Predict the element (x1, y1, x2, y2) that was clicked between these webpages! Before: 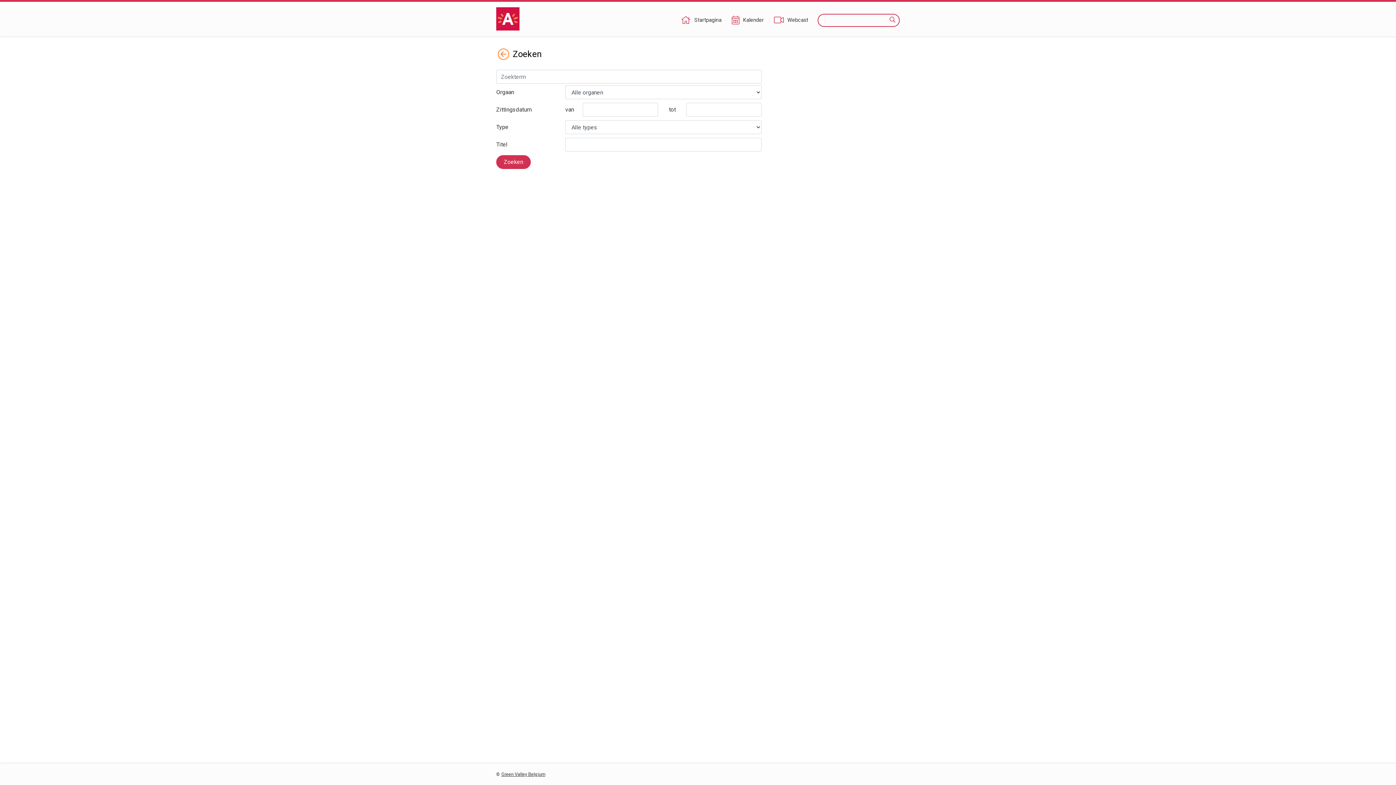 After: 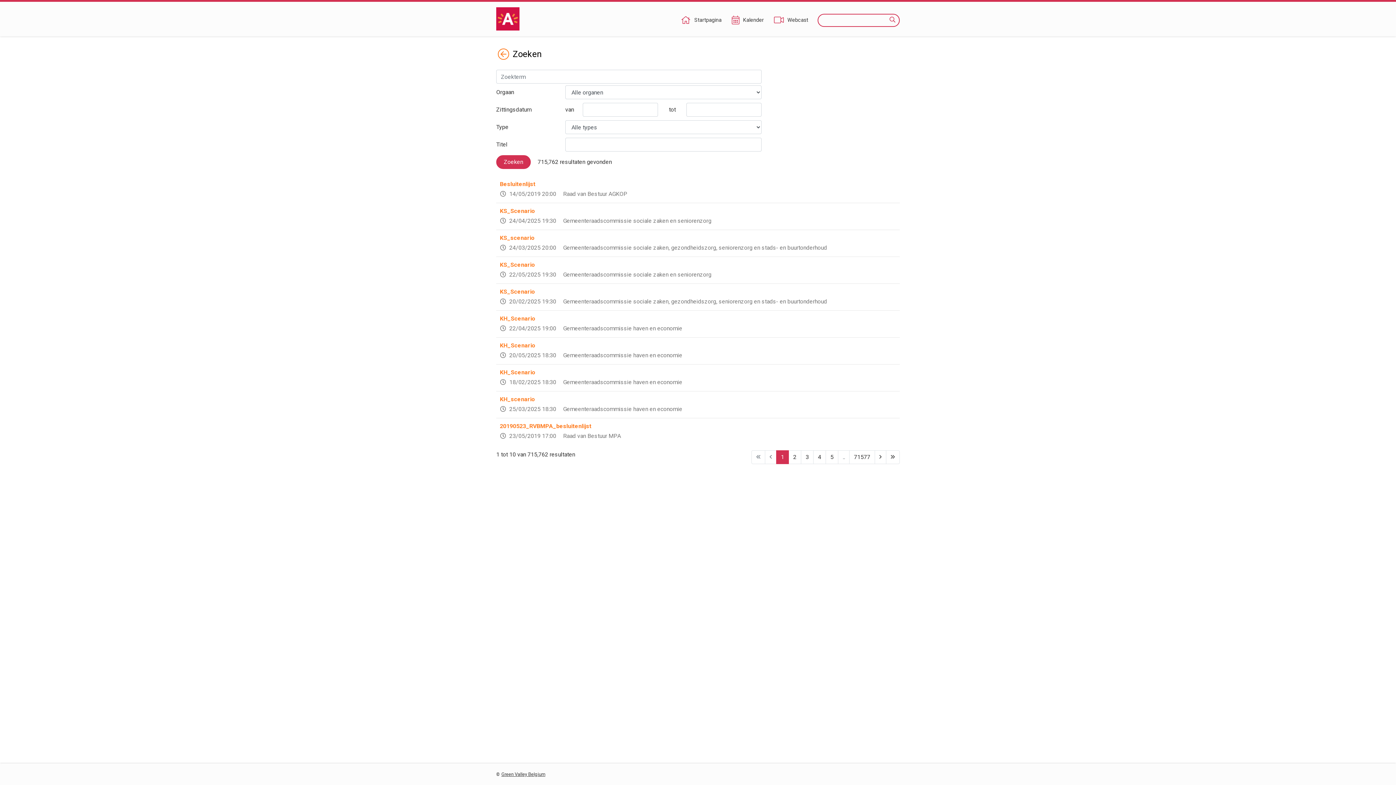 Action: bbox: (496, 155, 530, 169) label: Zoeken